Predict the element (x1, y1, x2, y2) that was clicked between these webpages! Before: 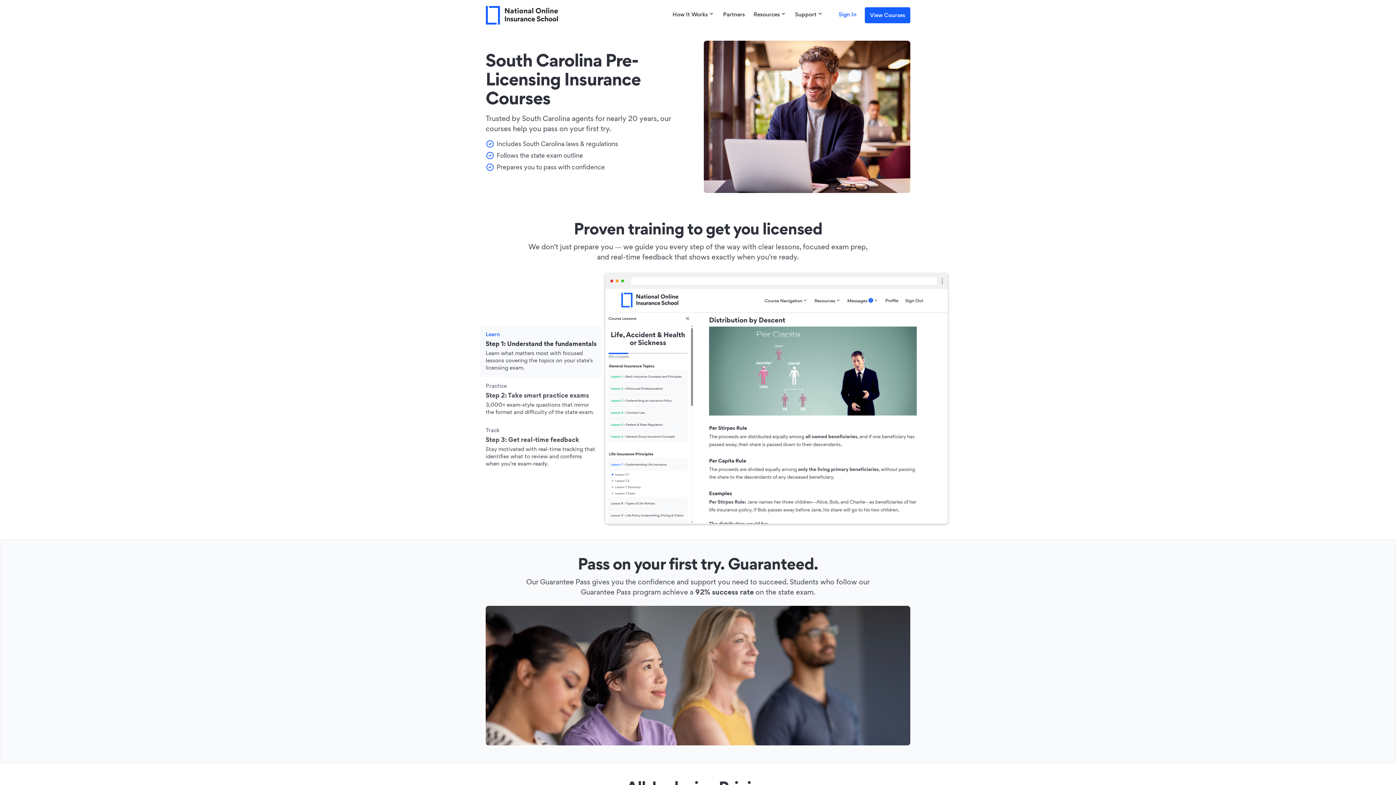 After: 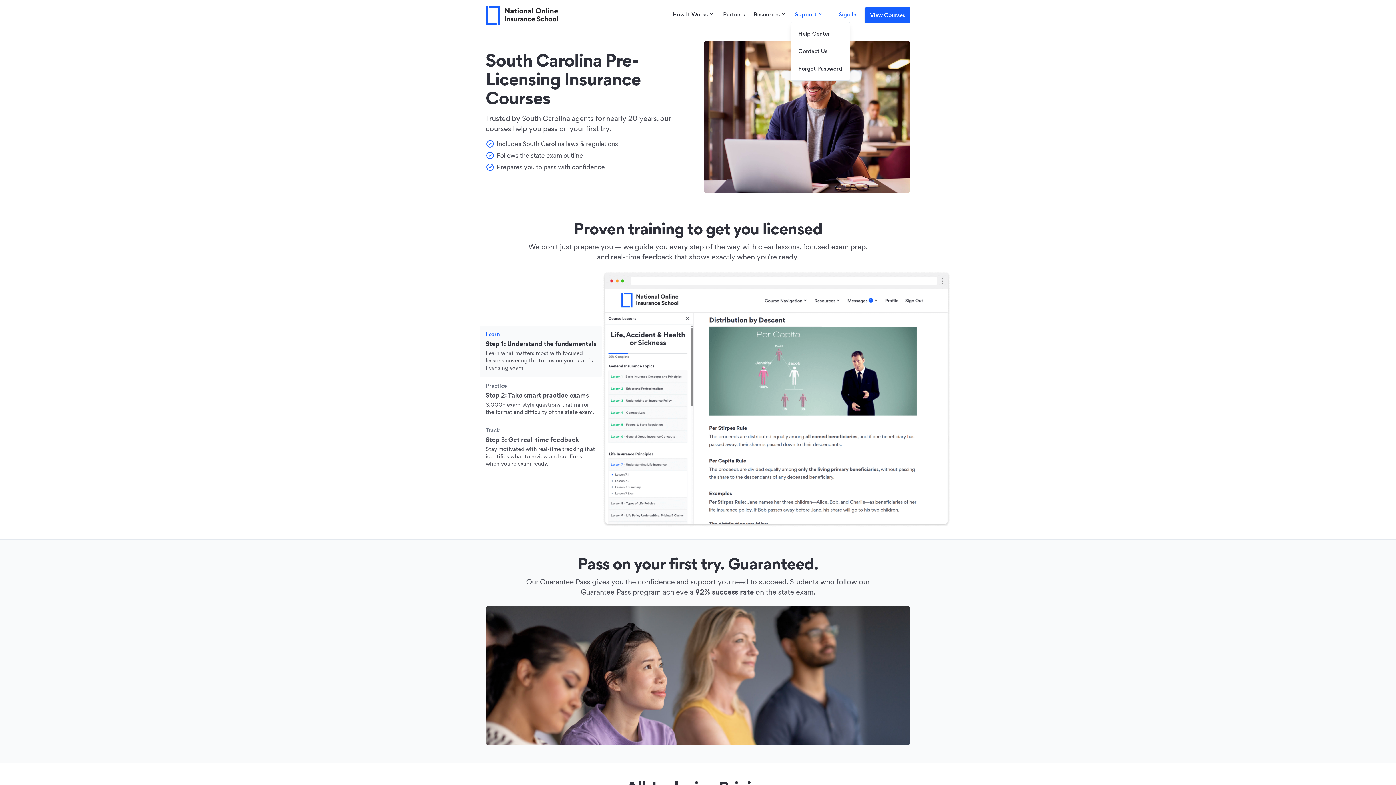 Action: label: Support bbox: (790, 7, 827, 21)